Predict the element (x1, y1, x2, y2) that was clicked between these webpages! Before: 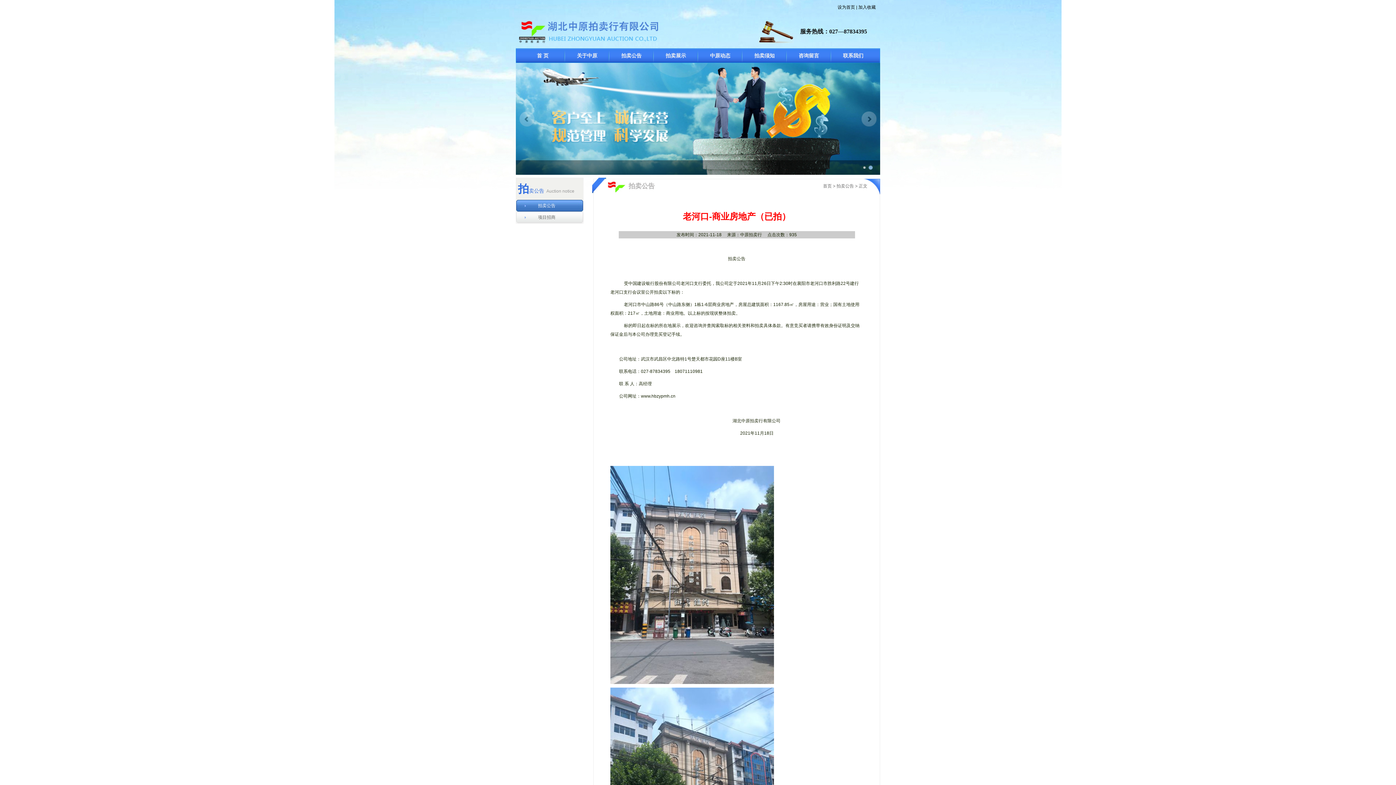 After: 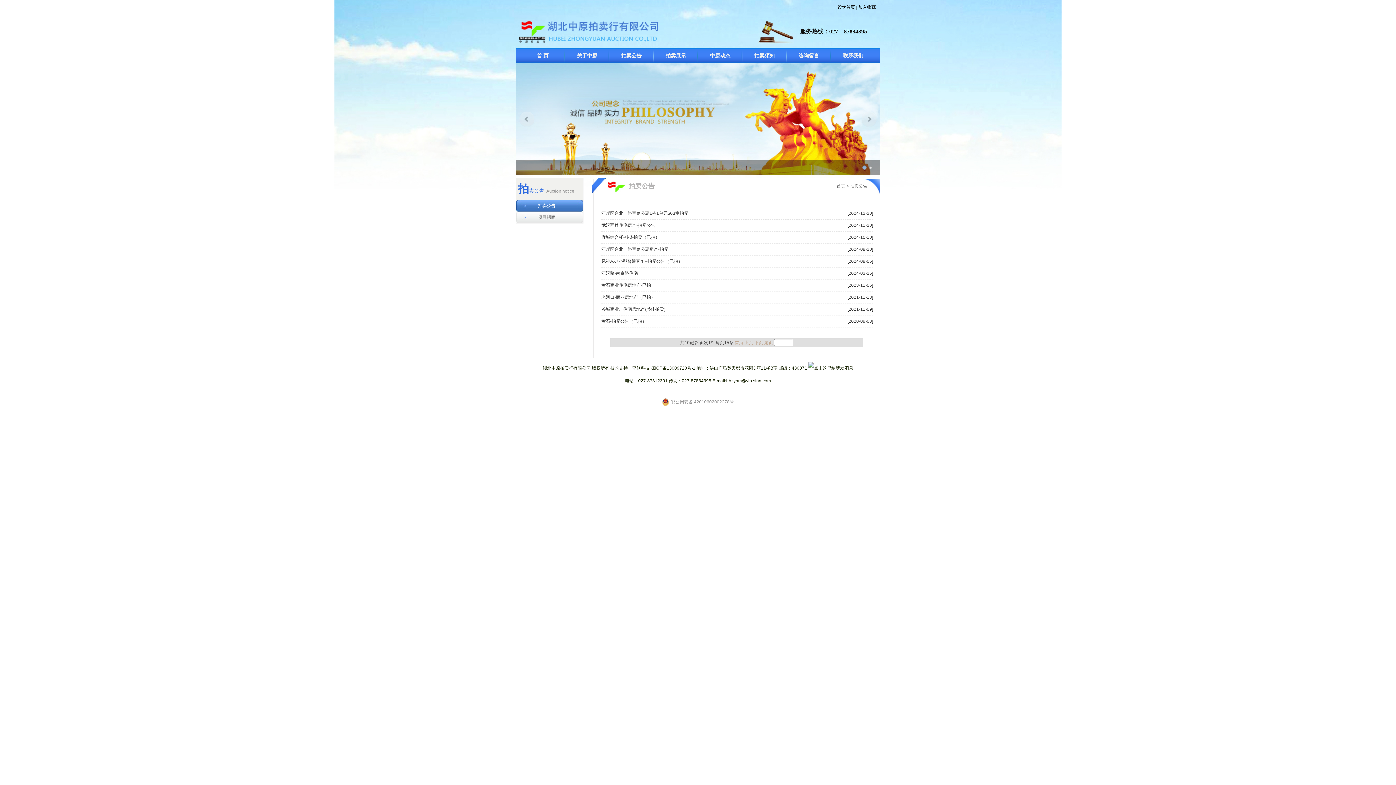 Action: label: 拍卖公告 bbox: (516, 200, 583, 211)